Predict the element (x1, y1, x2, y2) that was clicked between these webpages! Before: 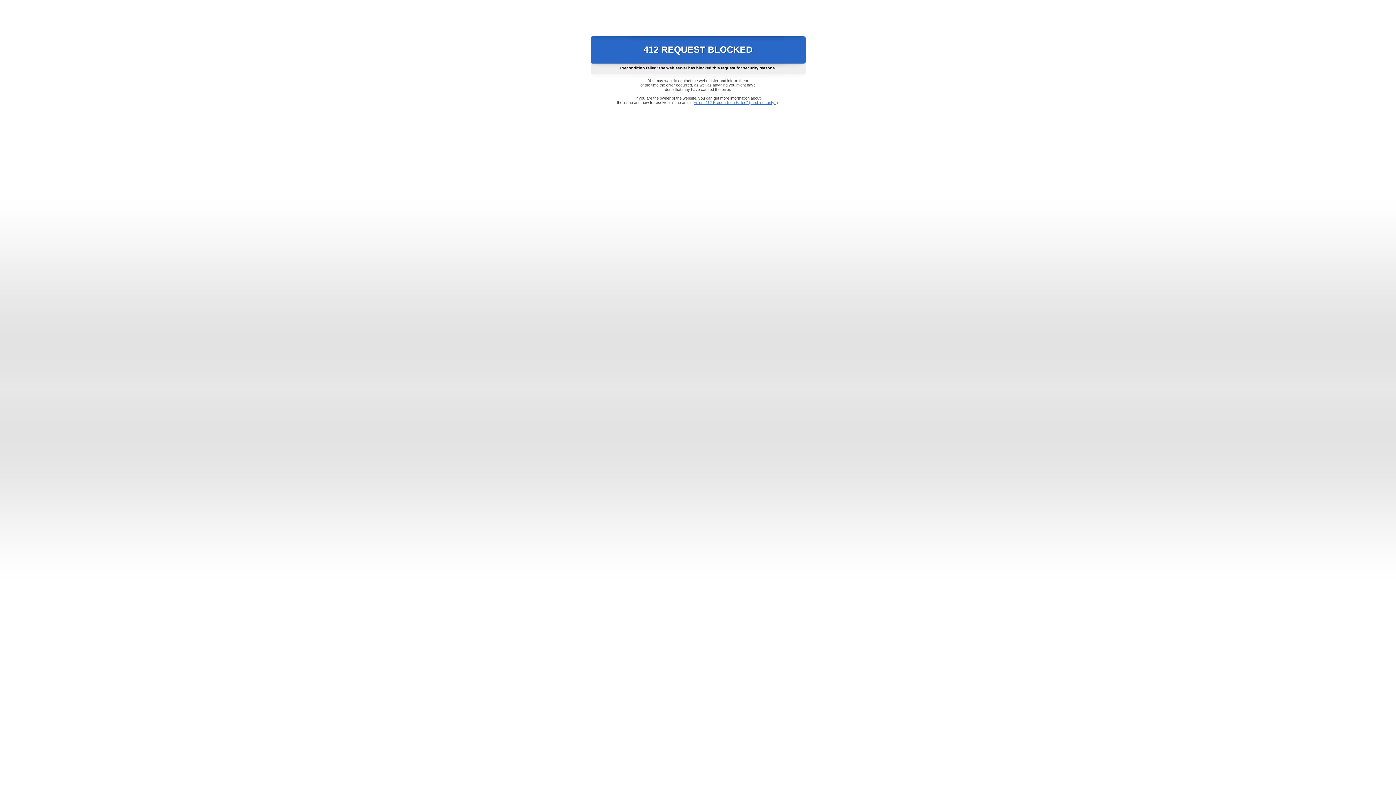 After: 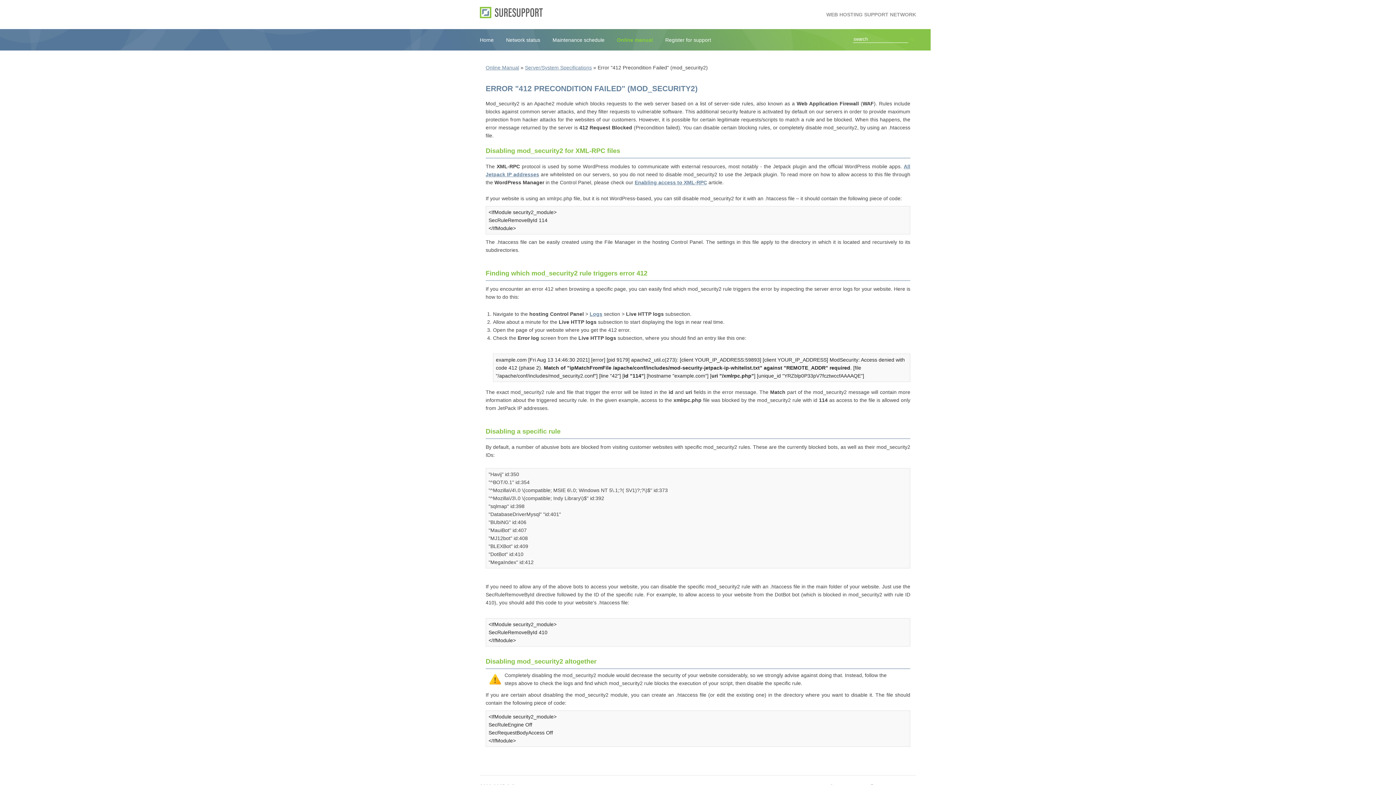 Action: label: Error "412 Precondition Failed" (mod_security2) bbox: (693, 100, 778, 104)